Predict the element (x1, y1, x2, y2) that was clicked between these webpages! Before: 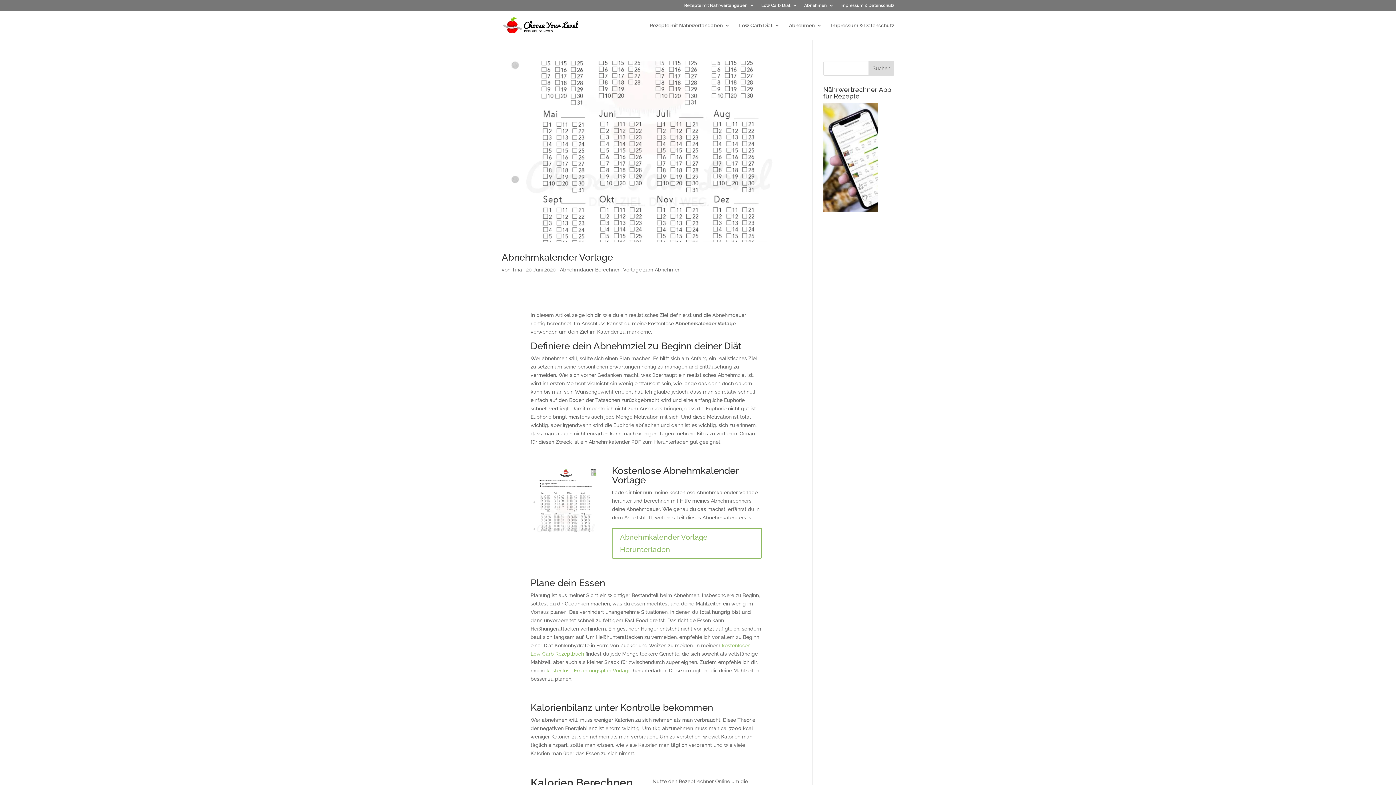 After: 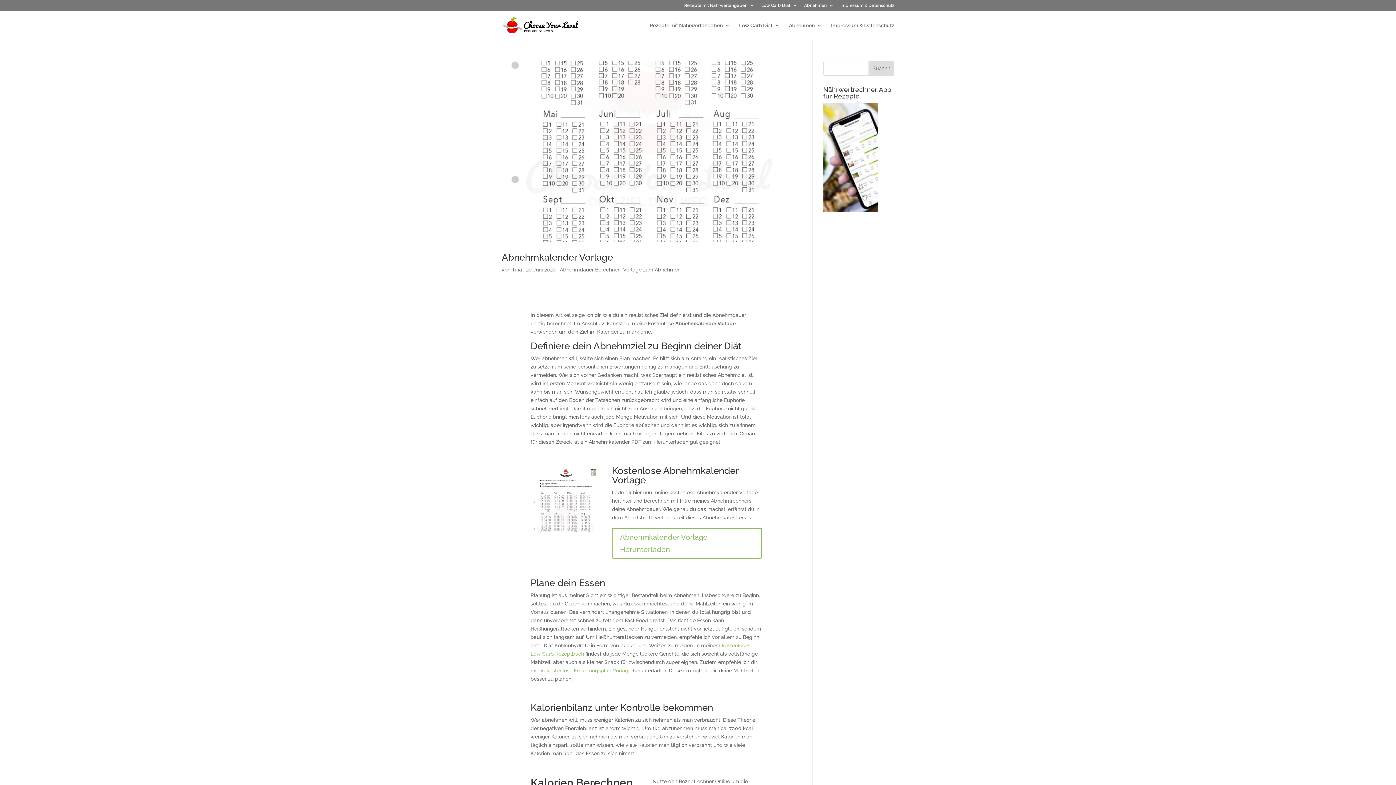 Action: bbox: (823, 207, 878, 213)